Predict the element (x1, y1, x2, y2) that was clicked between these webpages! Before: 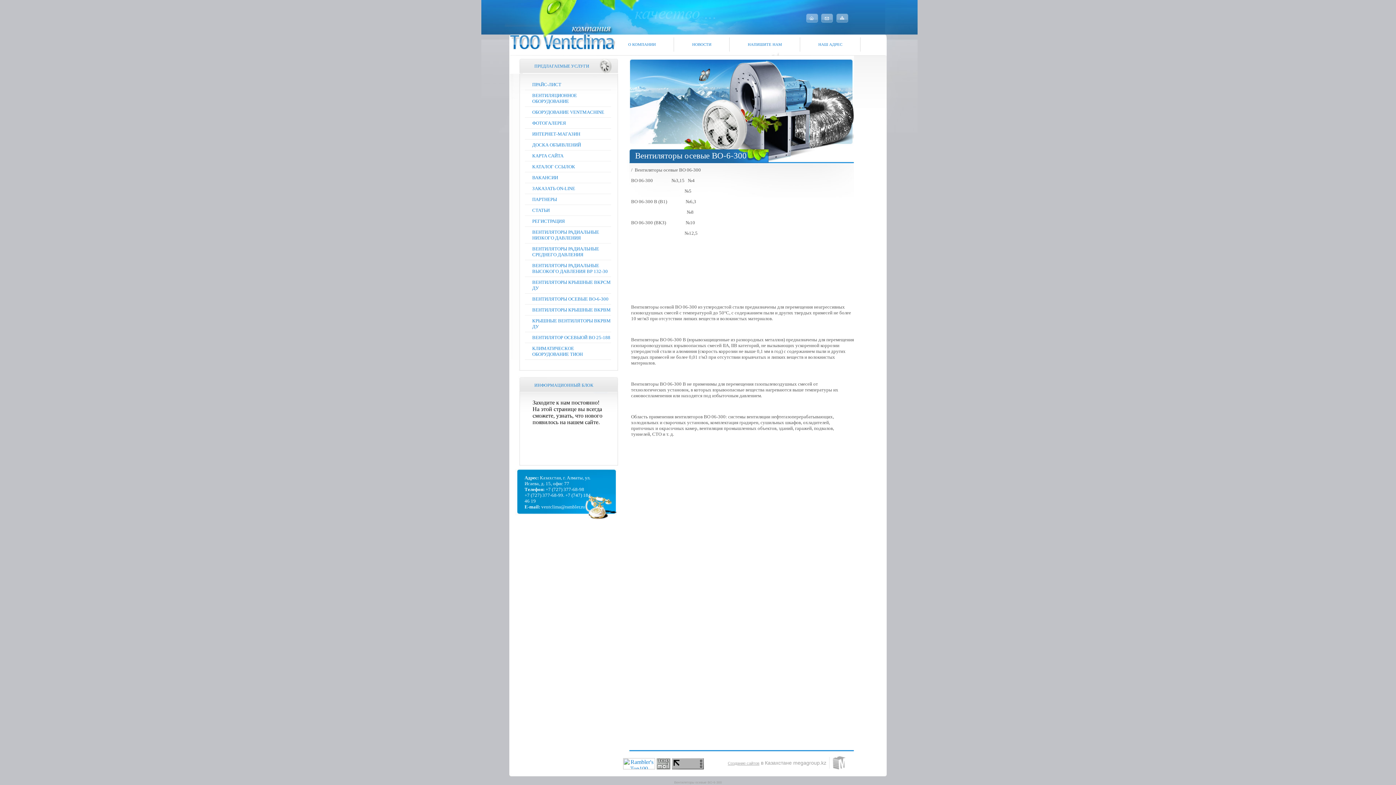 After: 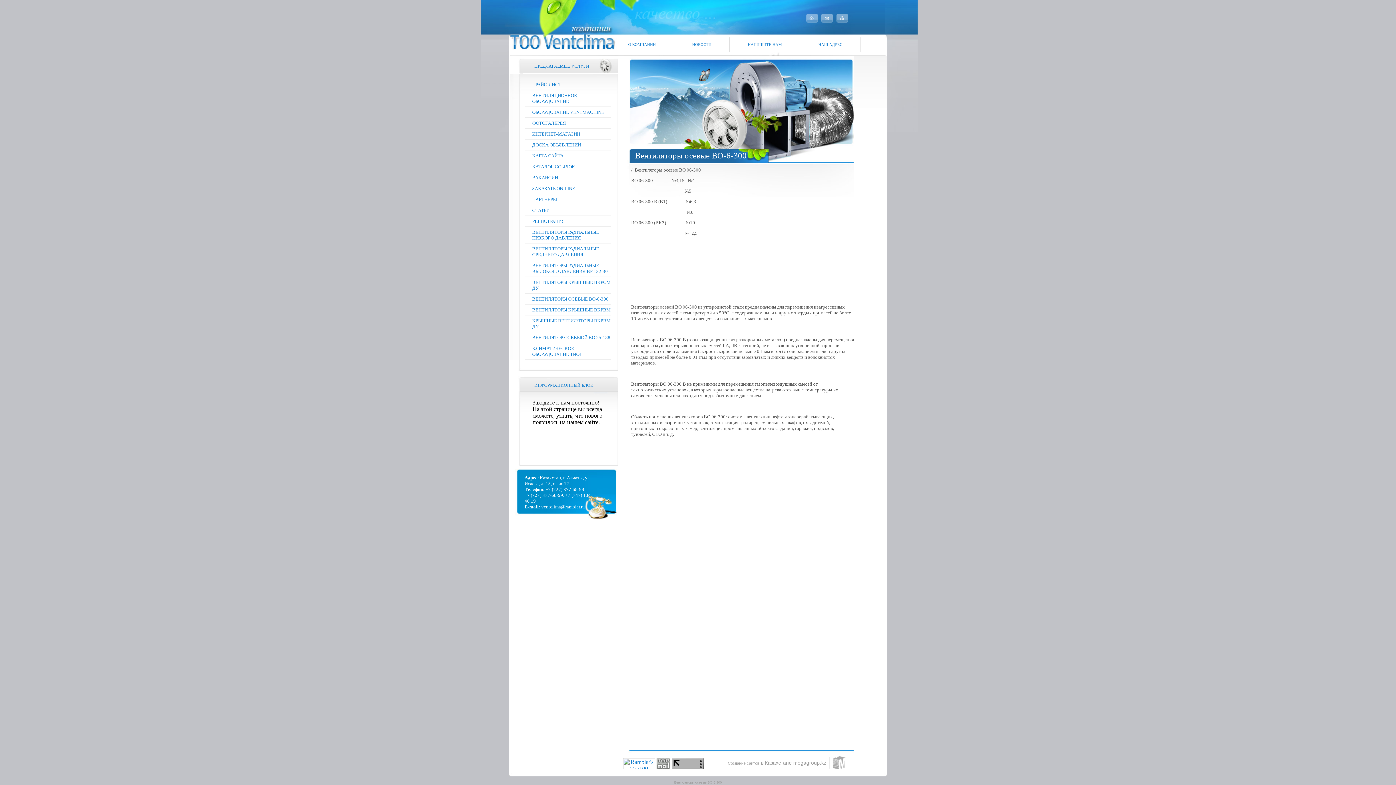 Action: bbox: (623, 764, 655, 770)